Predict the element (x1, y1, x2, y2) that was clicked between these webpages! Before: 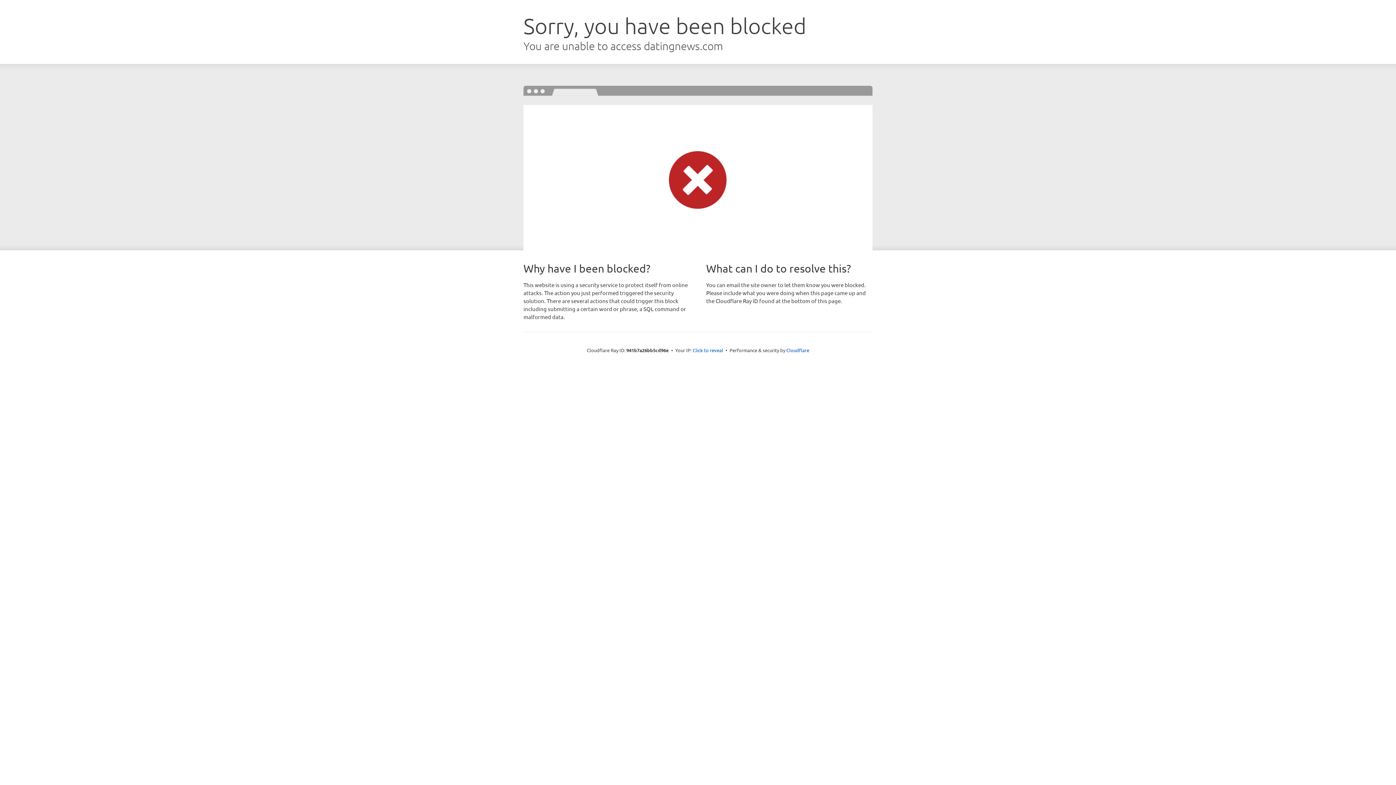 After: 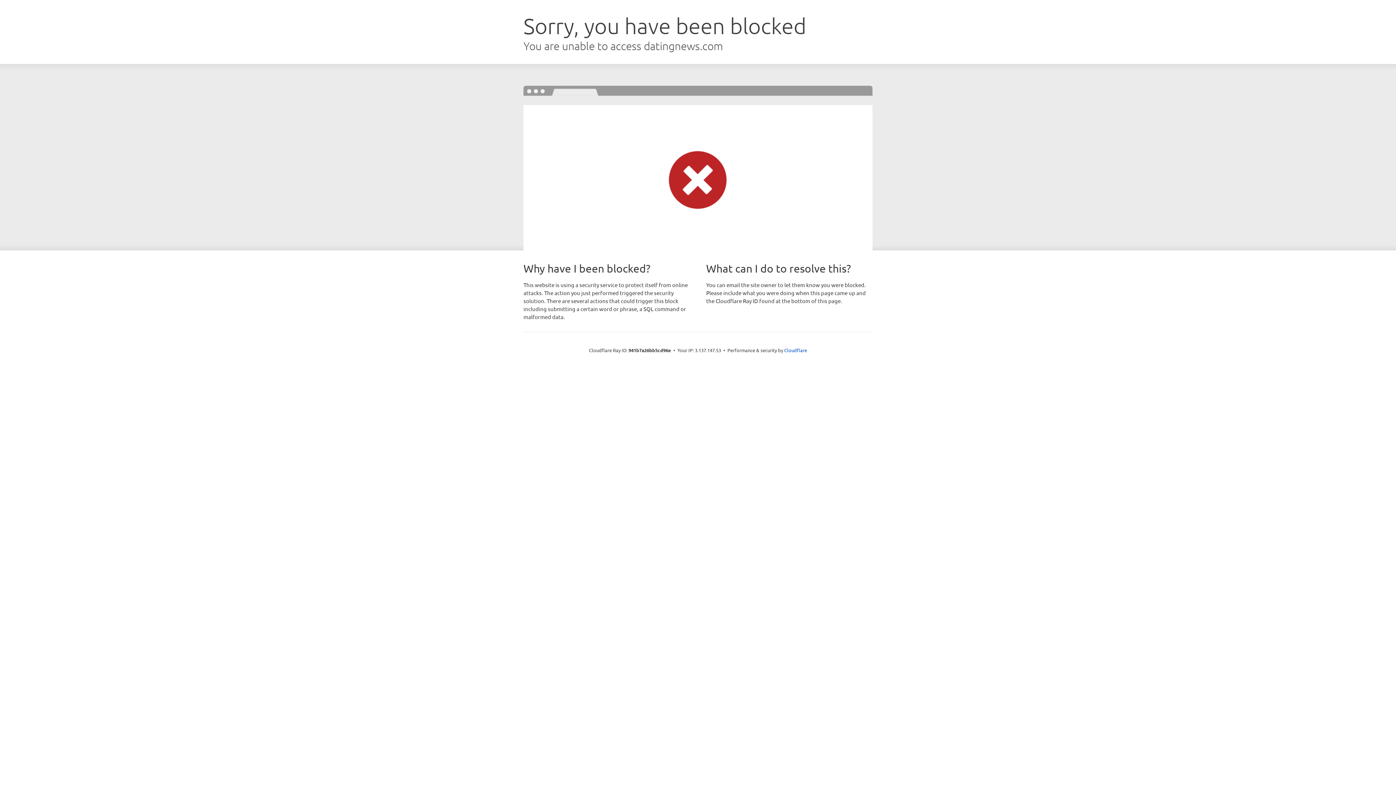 Action: bbox: (692, 346, 723, 353) label: Click to reveal